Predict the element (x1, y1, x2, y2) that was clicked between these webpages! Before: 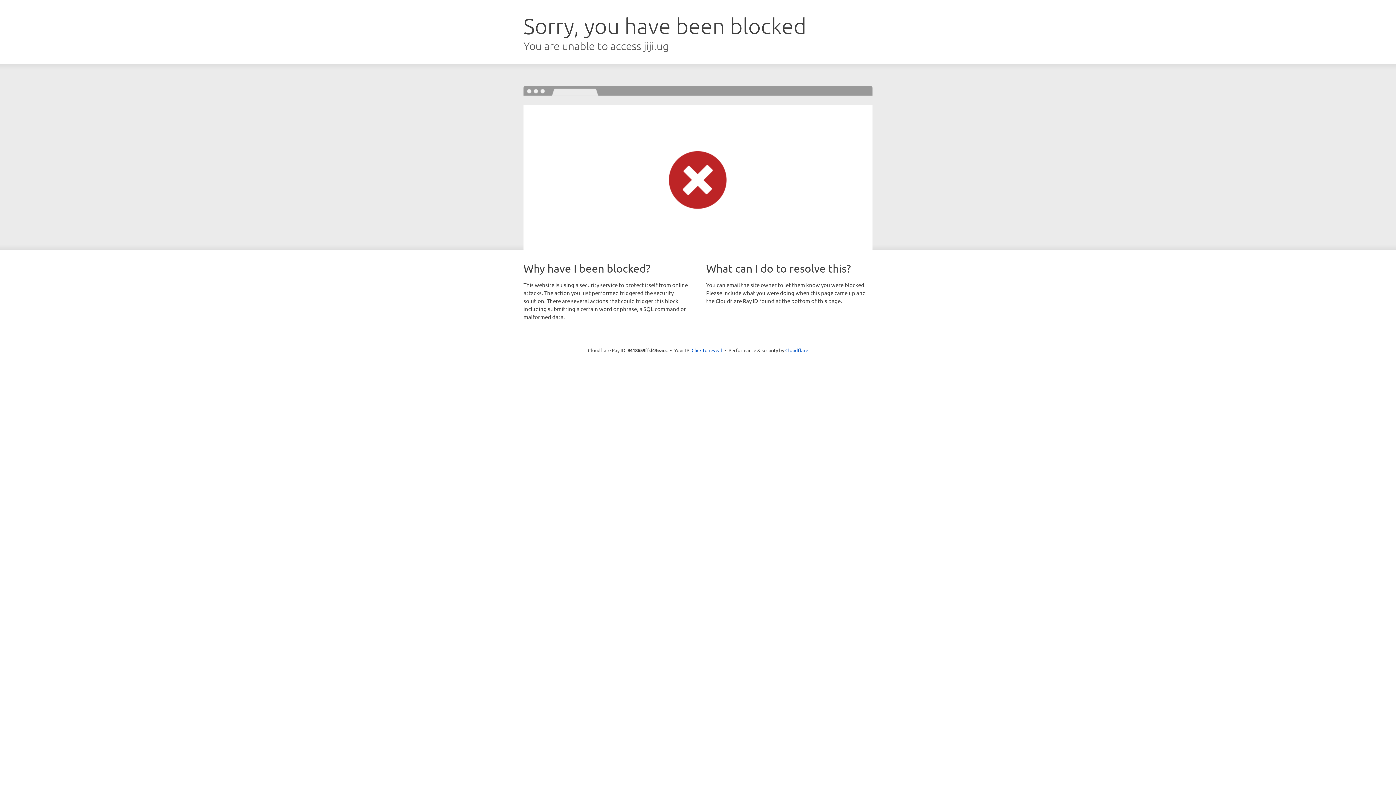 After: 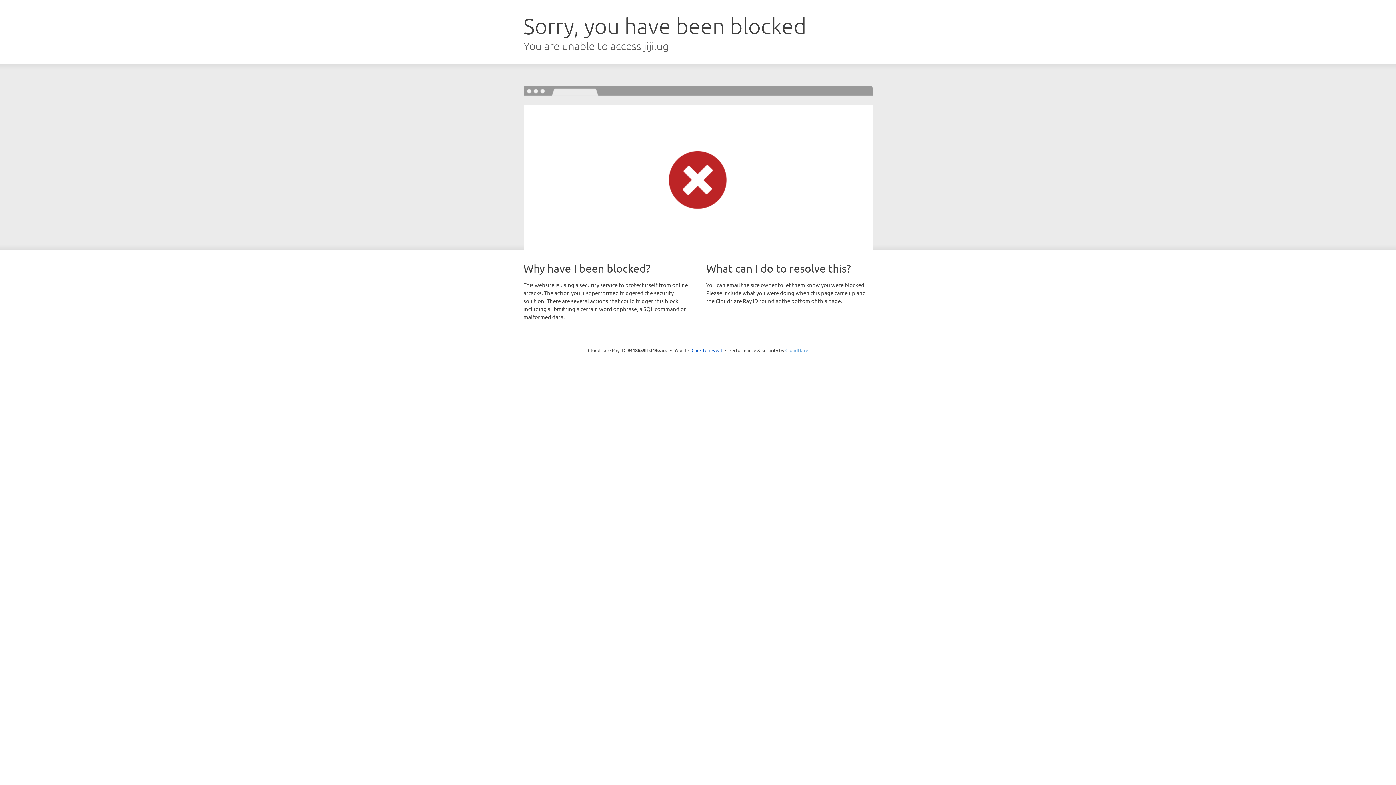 Action: bbox: (785, 347, 808, 353) label: Cloudflare